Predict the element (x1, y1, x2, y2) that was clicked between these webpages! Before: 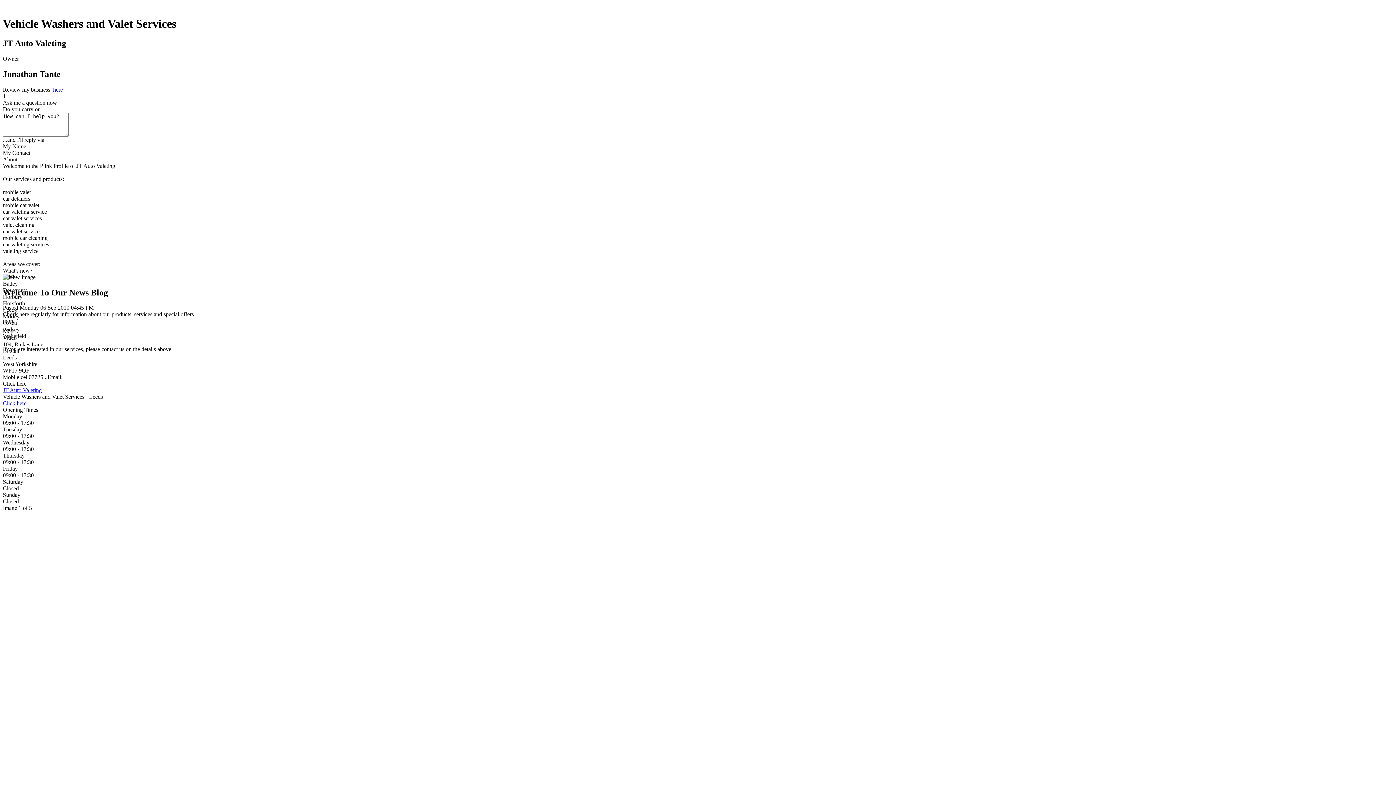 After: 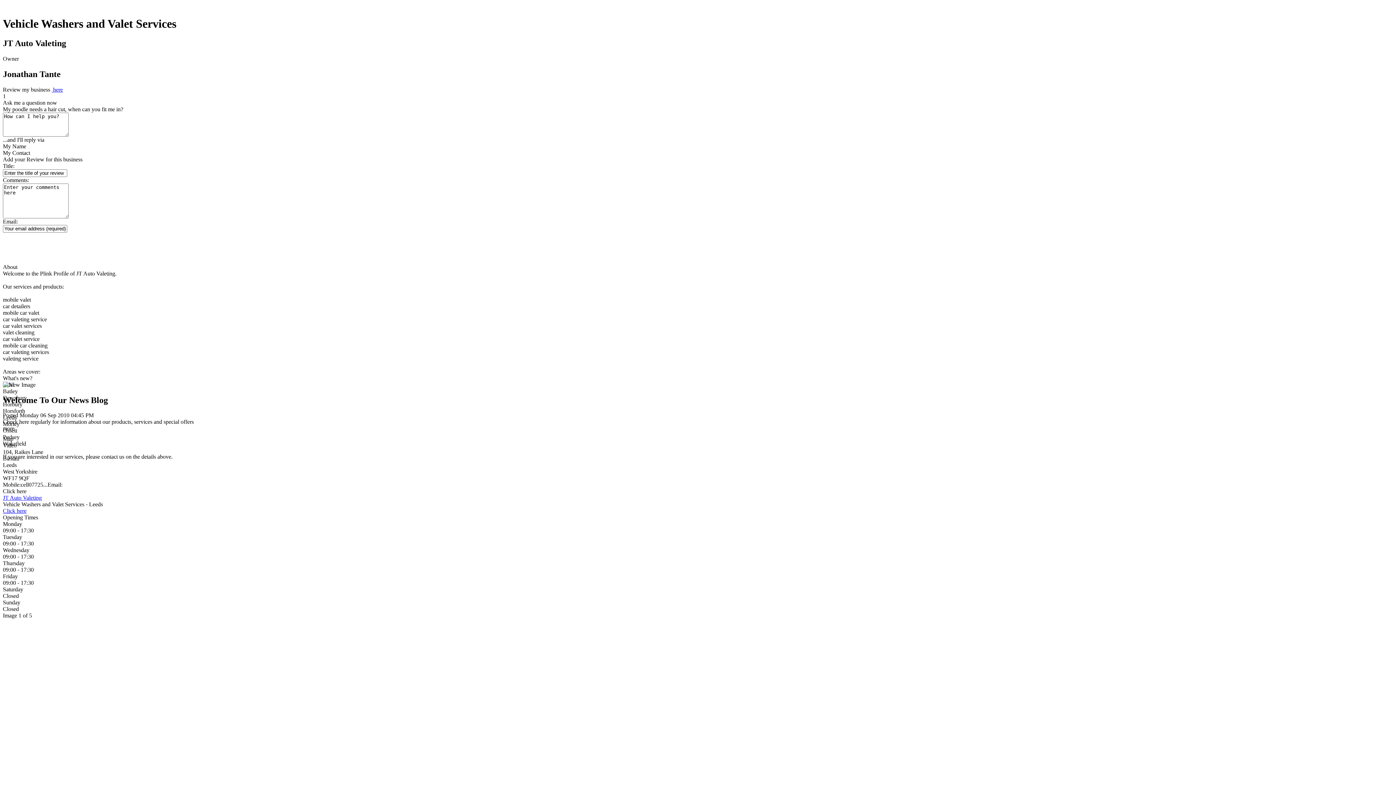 Action: bbox: (51, 86, 62, 92) label:  here